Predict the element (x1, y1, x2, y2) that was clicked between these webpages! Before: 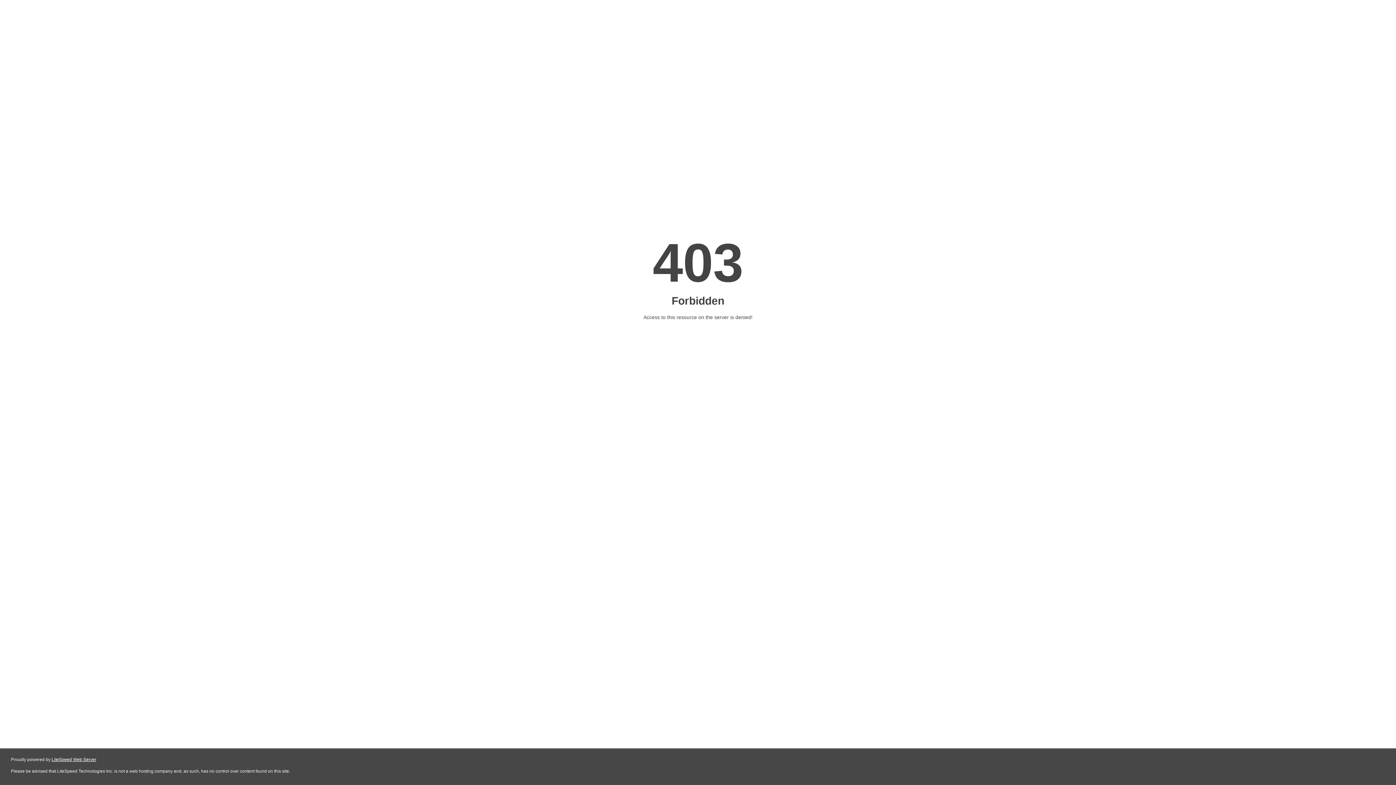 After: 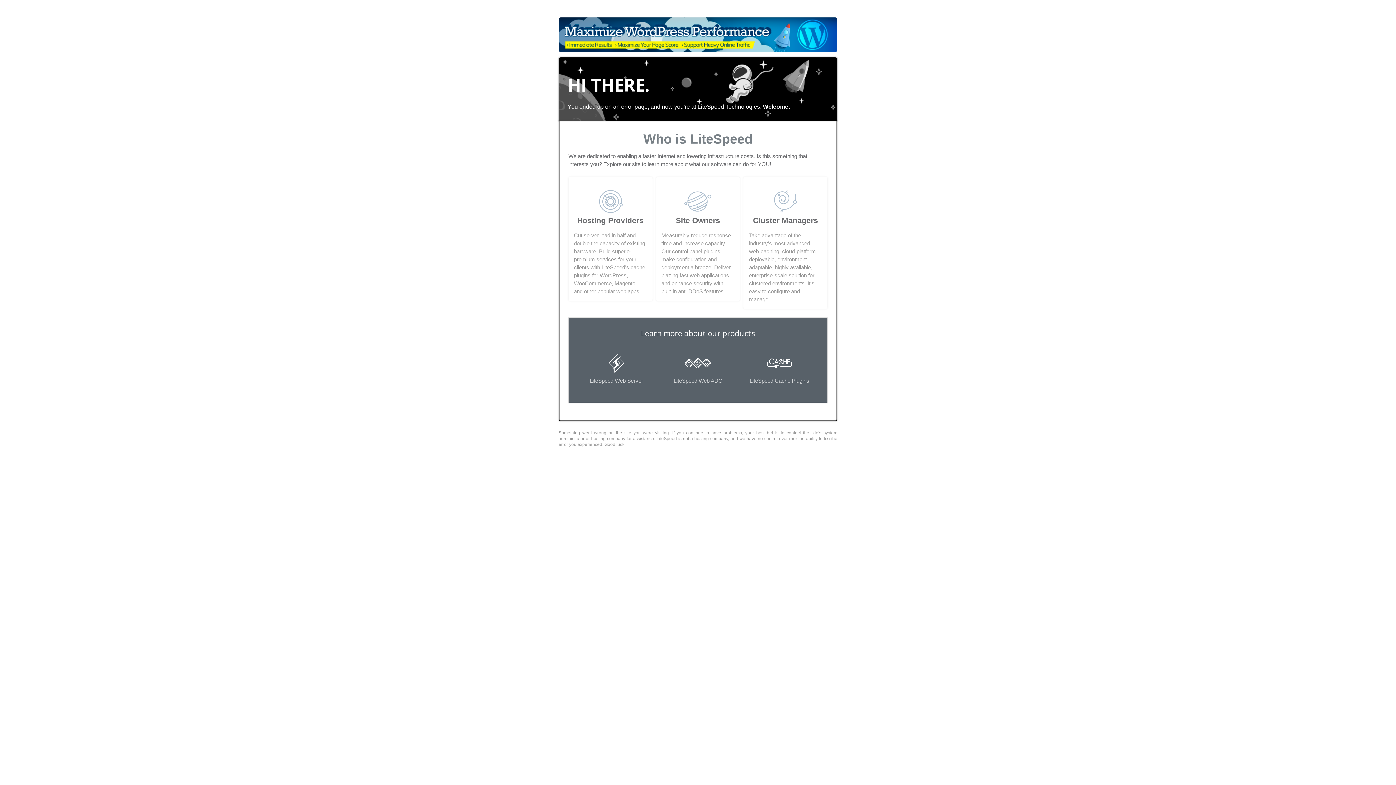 Action: label: LiteSpeed Web Server bbox: (51, 757, 96, 762)